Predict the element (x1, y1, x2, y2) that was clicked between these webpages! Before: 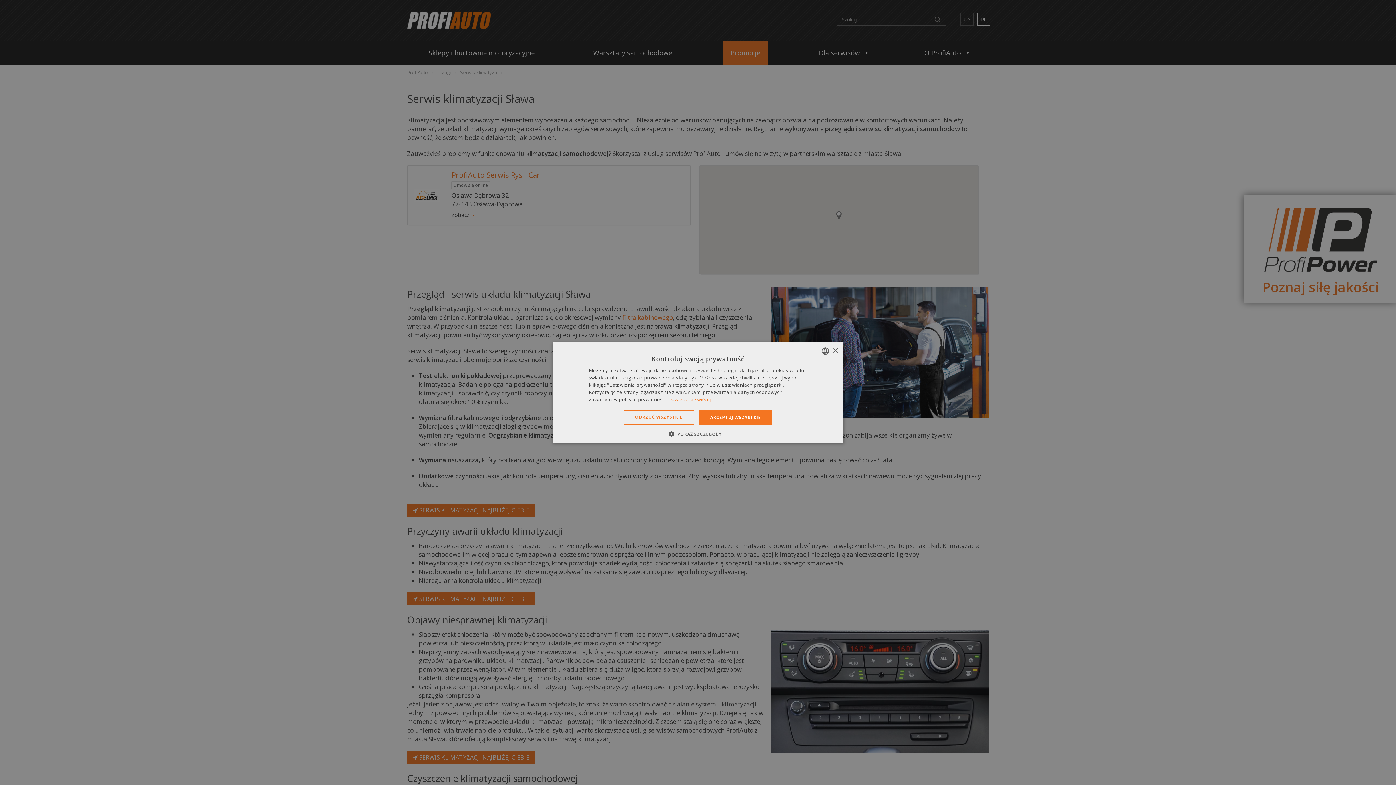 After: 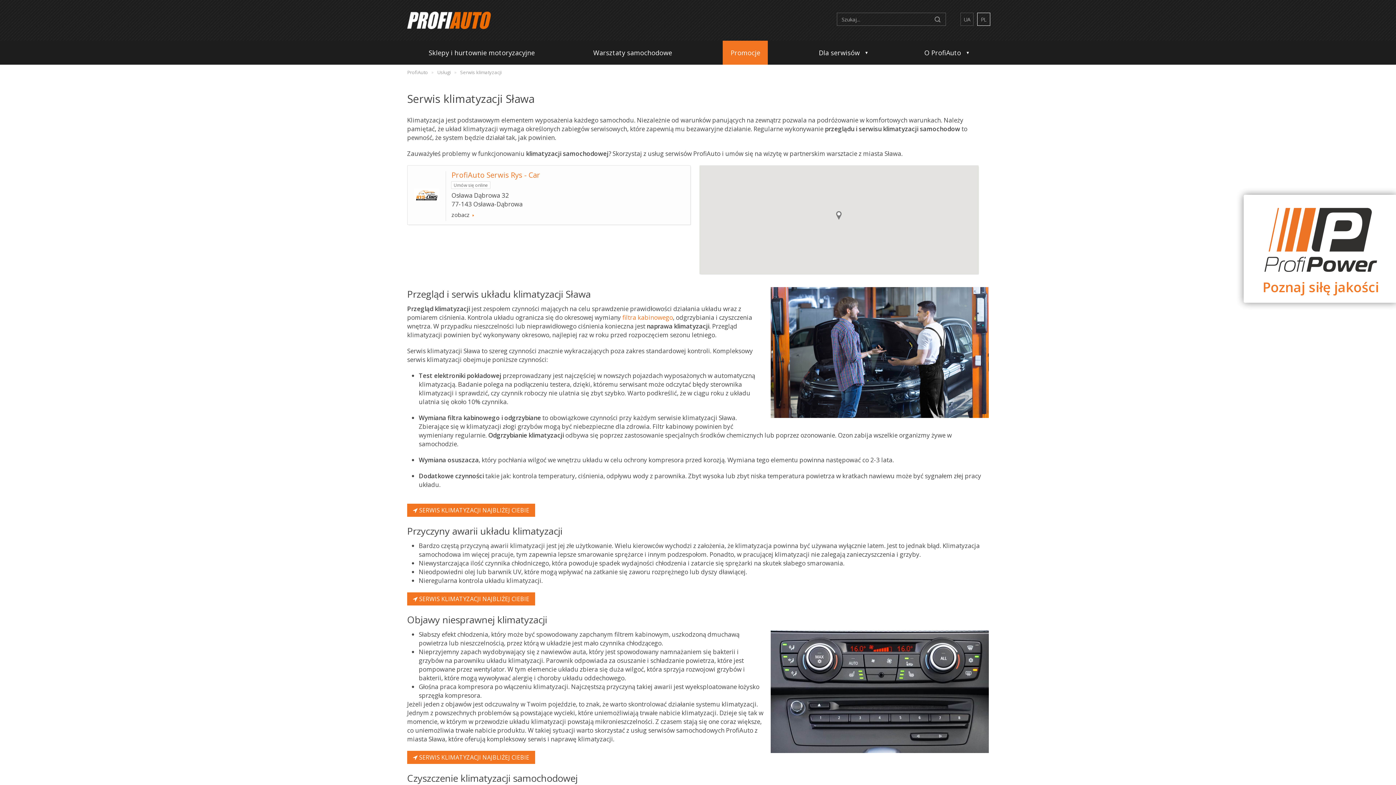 Action: bbox: (624, 410, 694, 425) label: ODRZUĆ WSZYSTKIE